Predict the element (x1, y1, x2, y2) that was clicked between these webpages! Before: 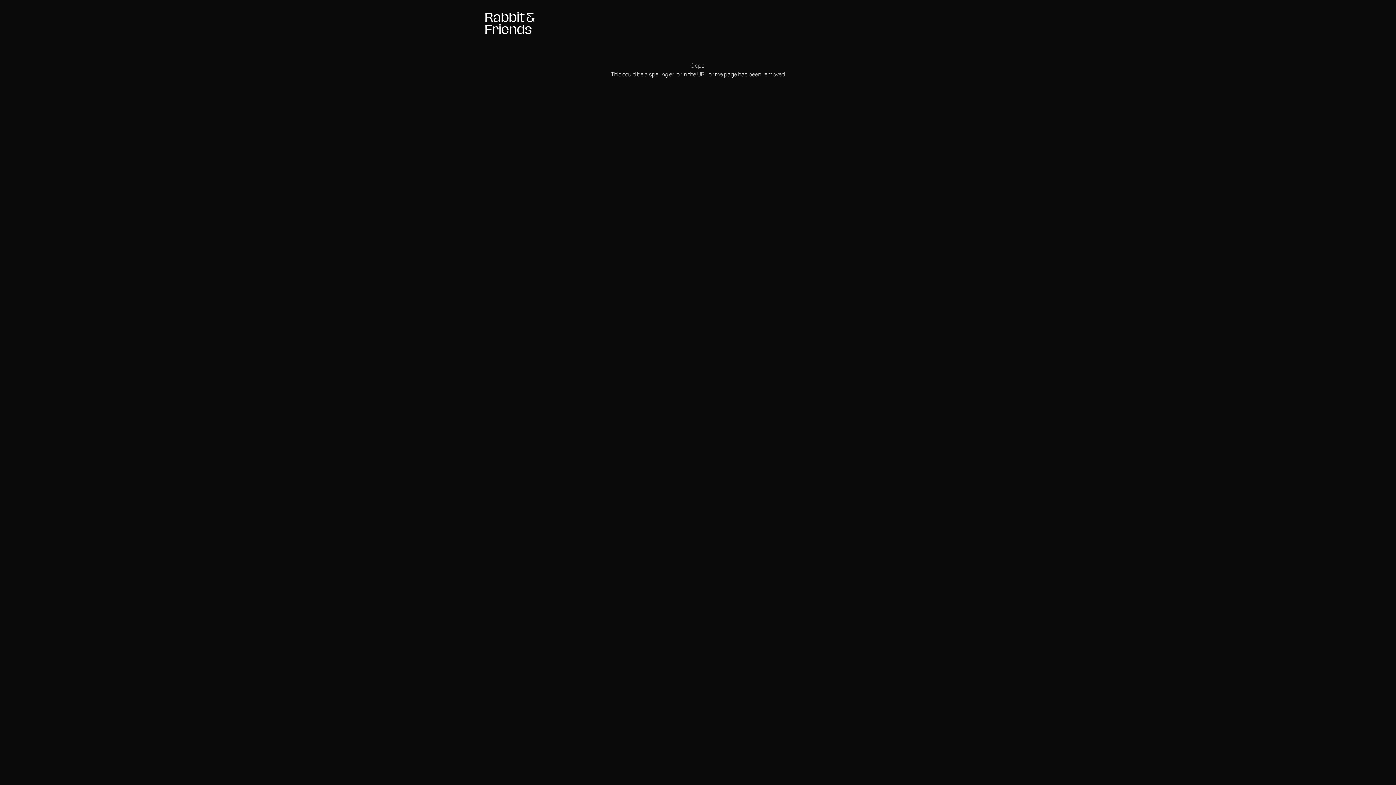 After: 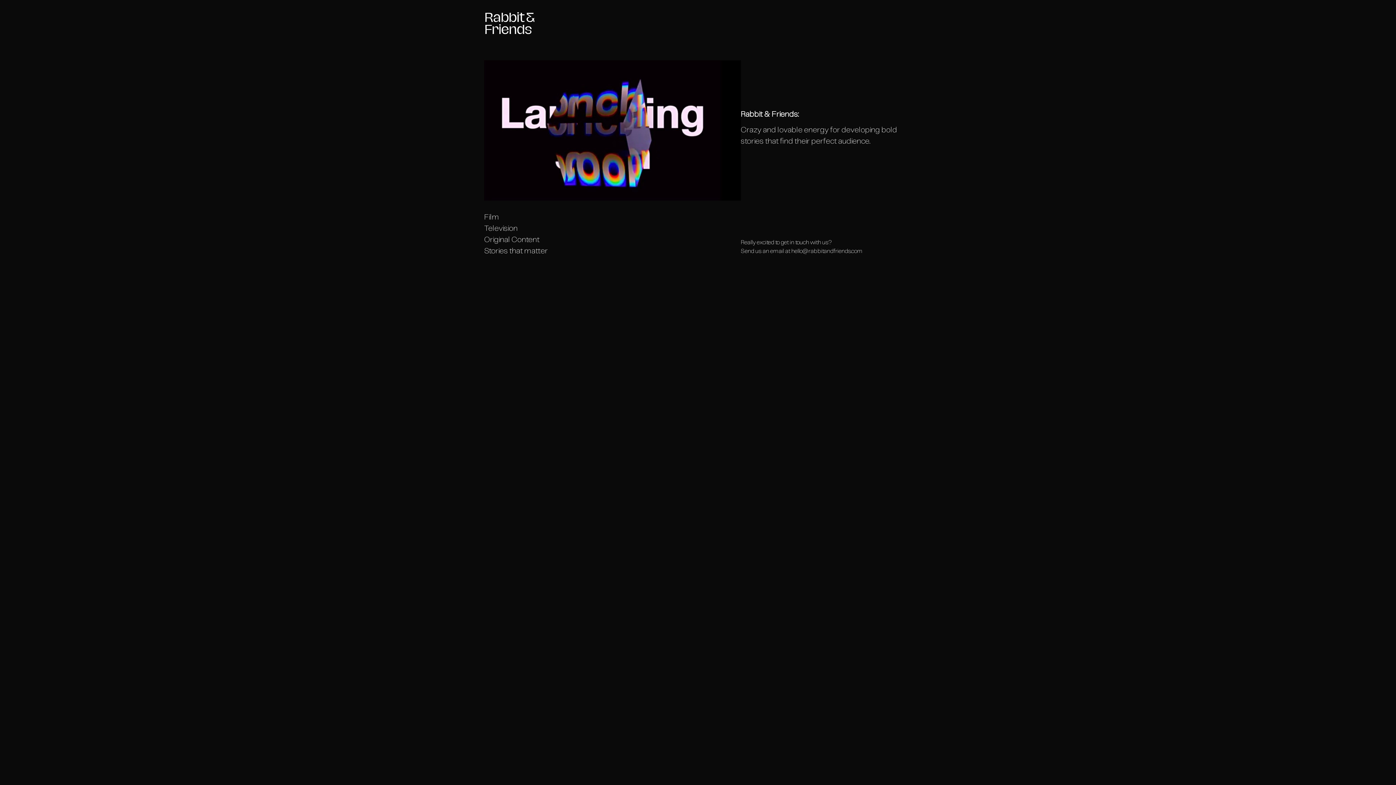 Action: bbox: (484, 11, 538, 34)